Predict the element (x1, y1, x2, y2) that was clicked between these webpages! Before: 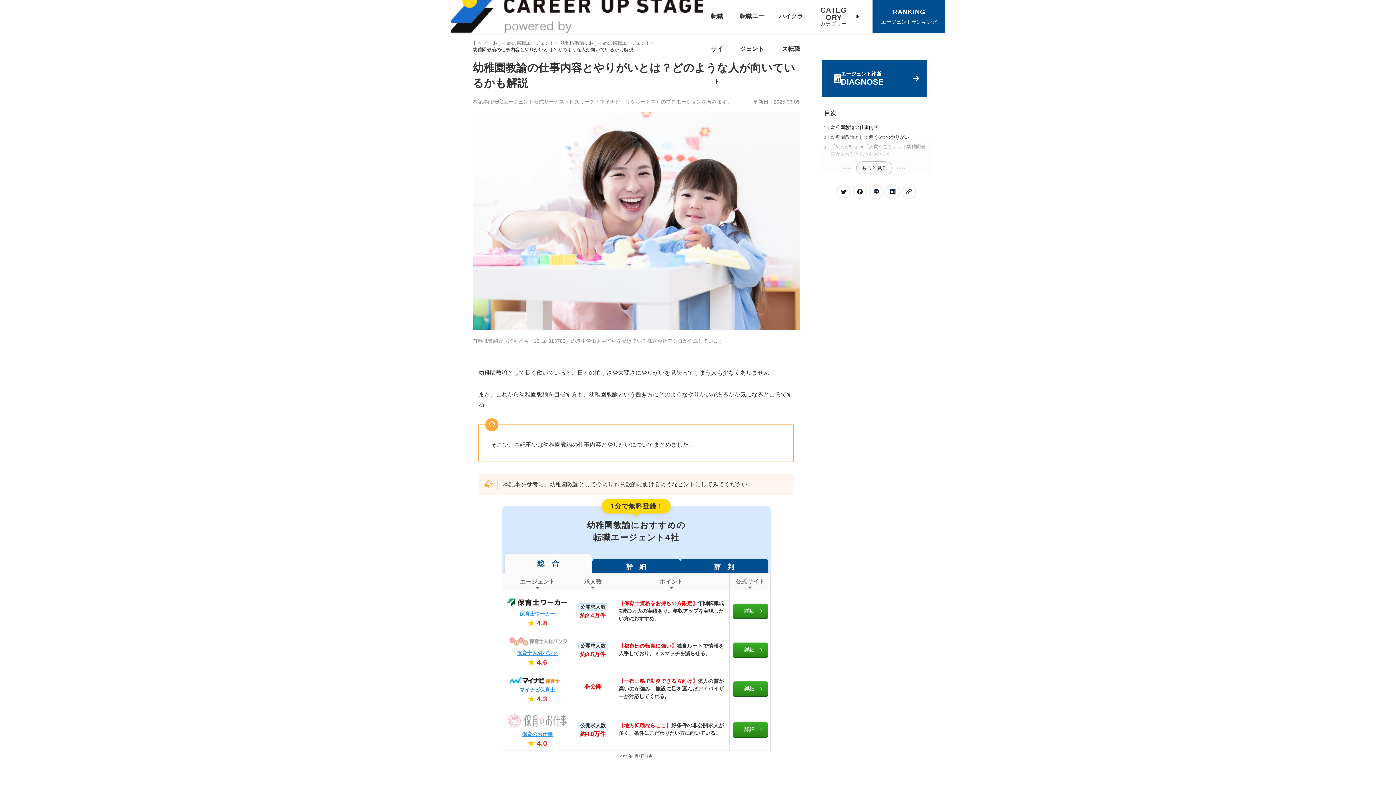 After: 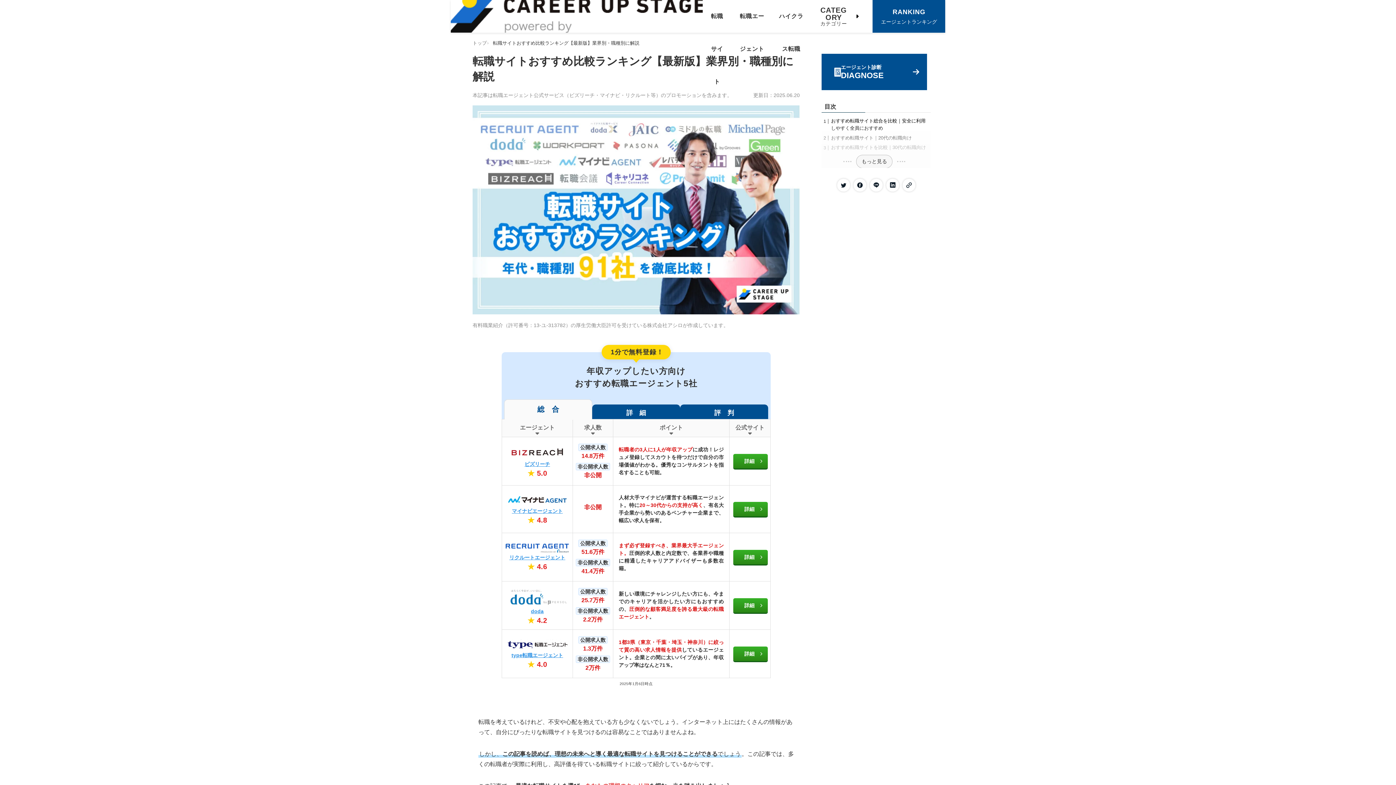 Action: bbox: (702, 0, 731, 32) label: 転職サイト